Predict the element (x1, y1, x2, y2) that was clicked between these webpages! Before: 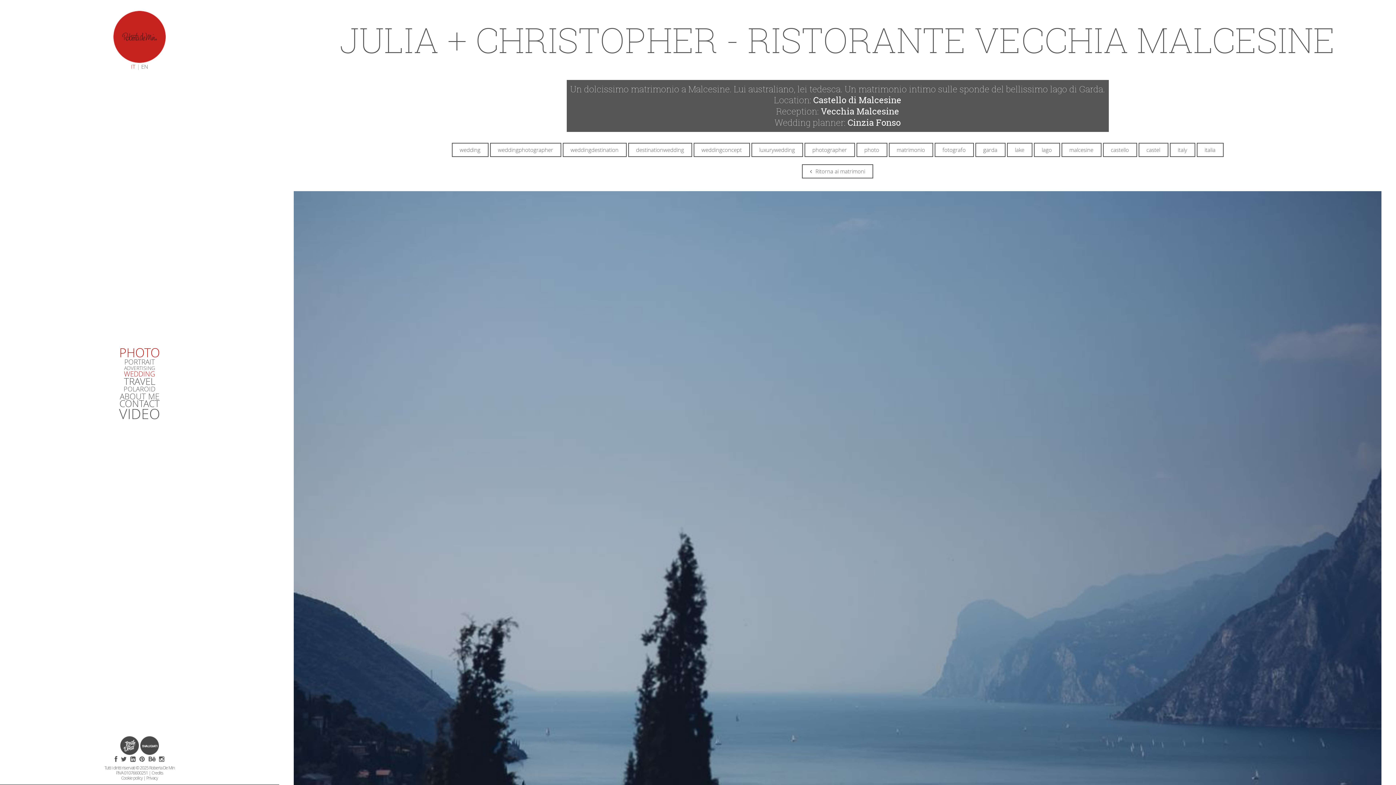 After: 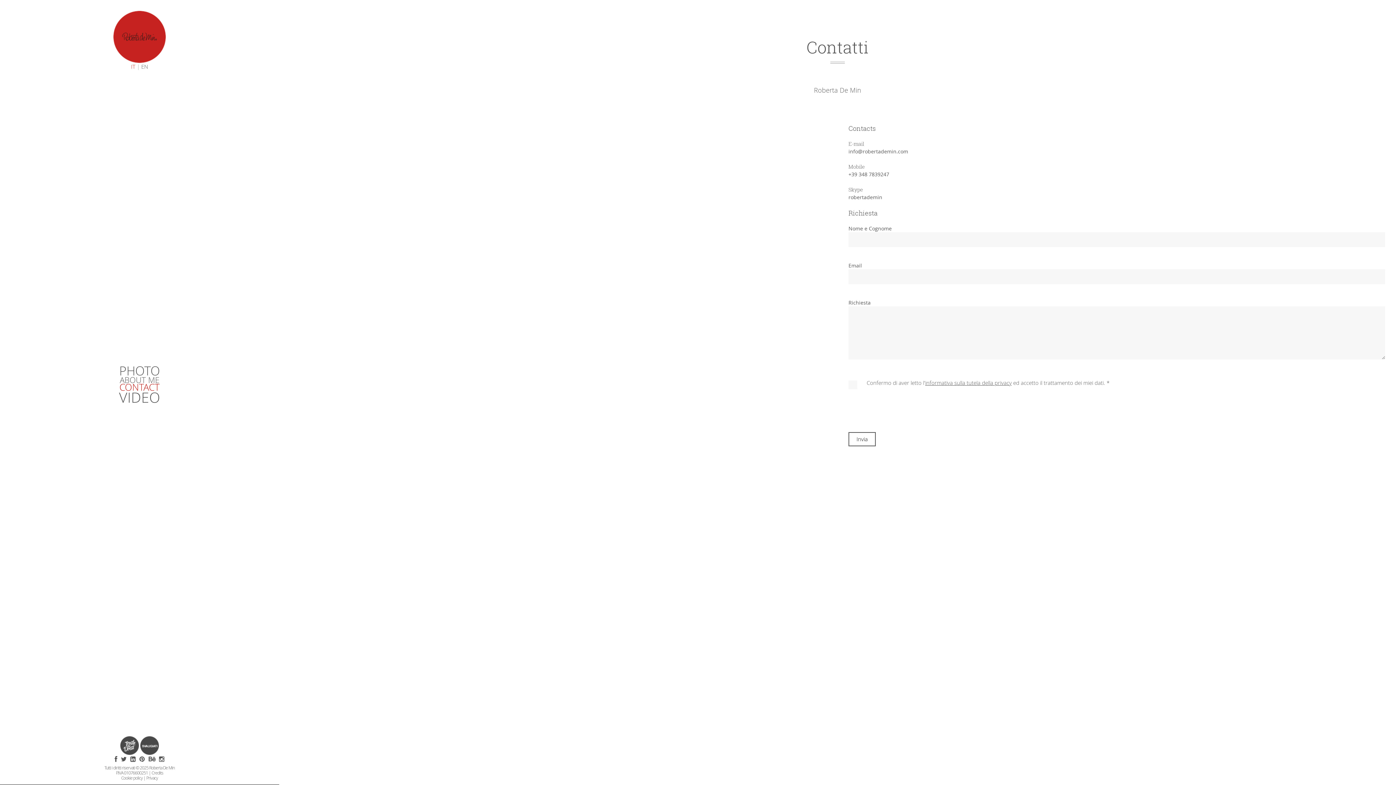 Action: label: CONTACT bbox: (5, 399, 273, 408)